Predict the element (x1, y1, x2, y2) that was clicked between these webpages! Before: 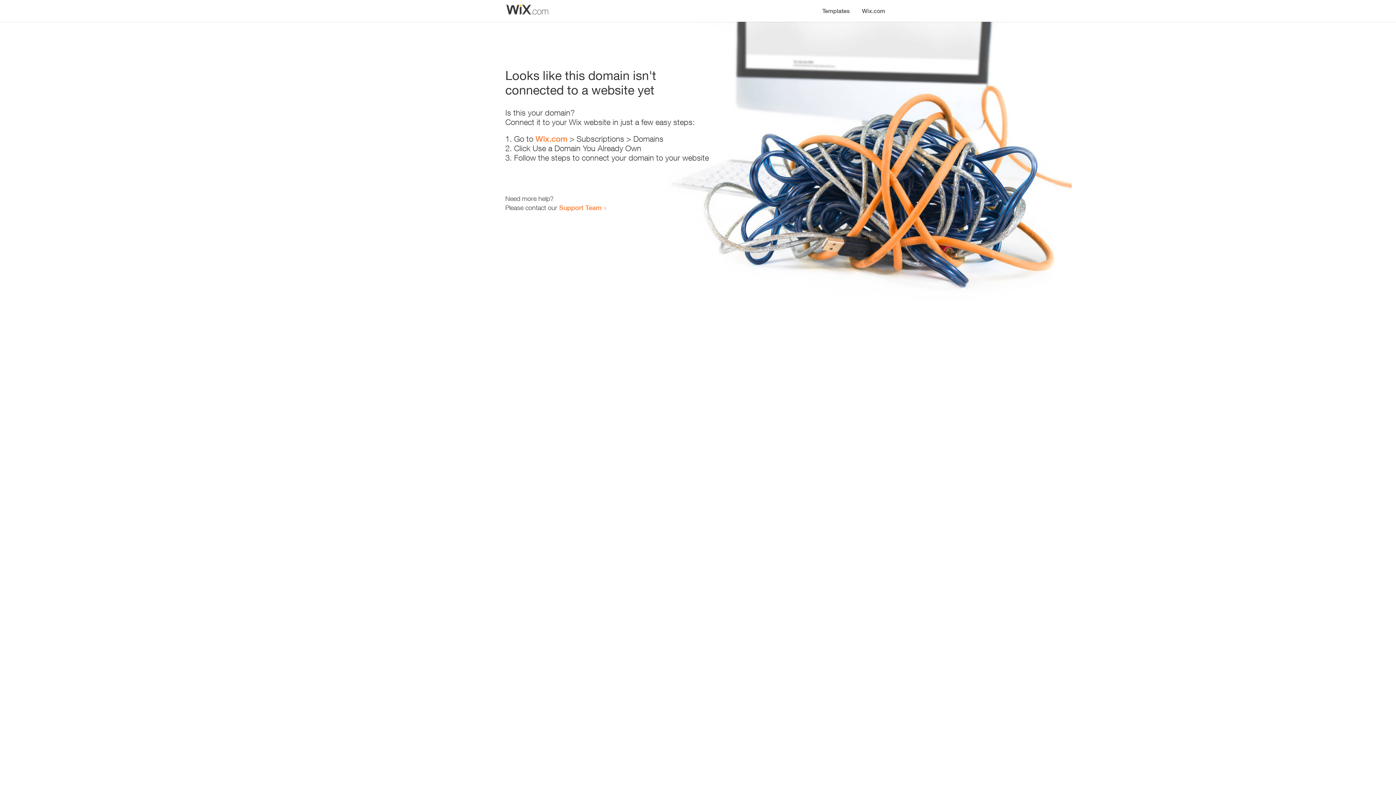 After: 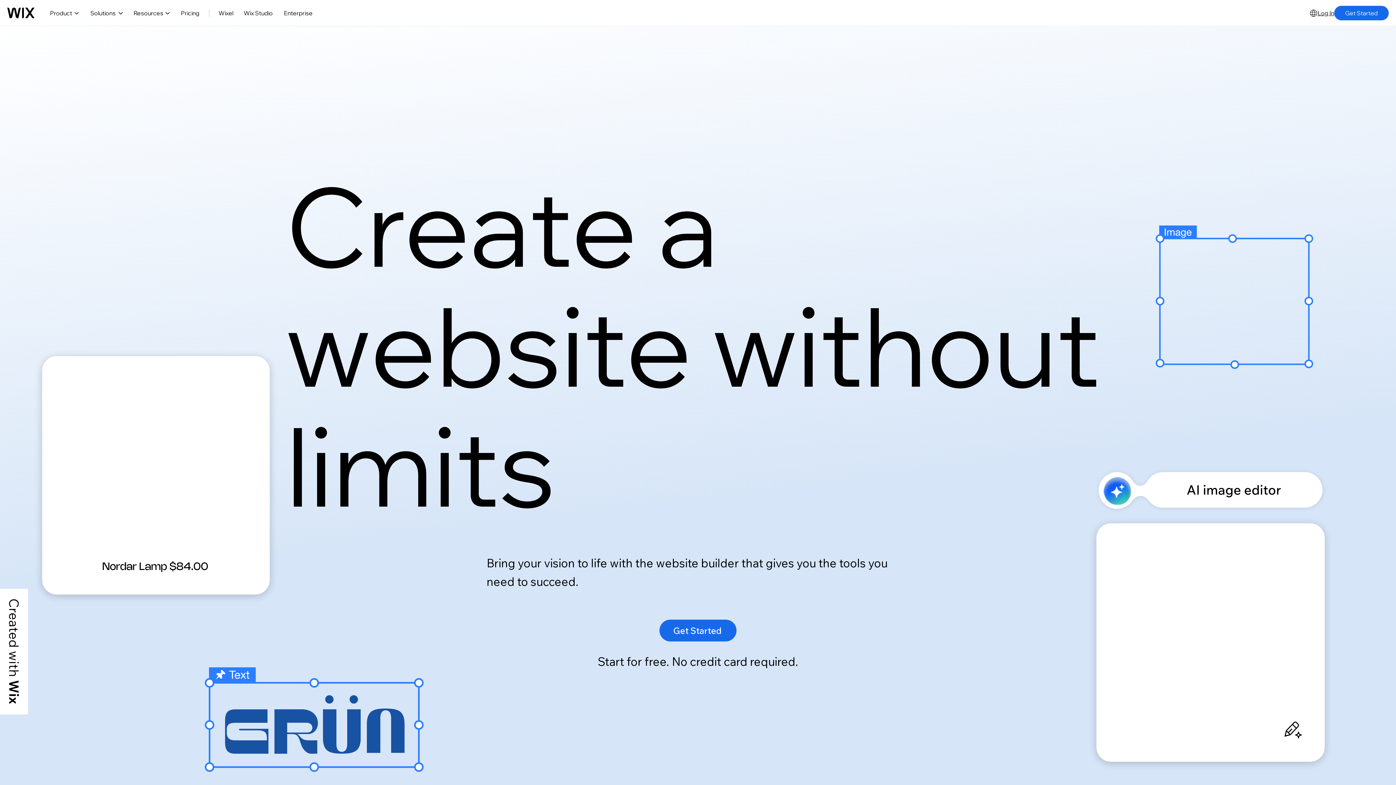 Action: bbox: (856, 0, 890, 14) label: Wix.com